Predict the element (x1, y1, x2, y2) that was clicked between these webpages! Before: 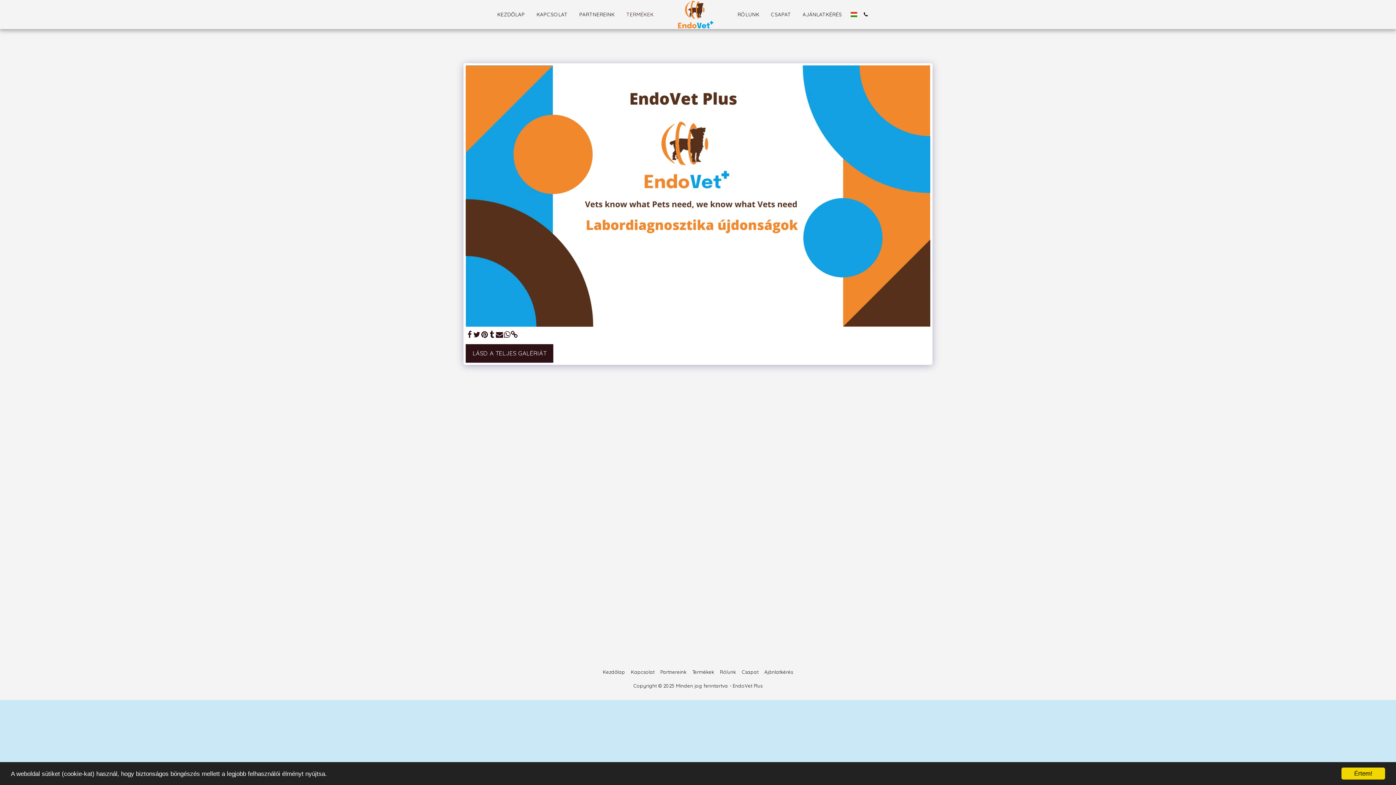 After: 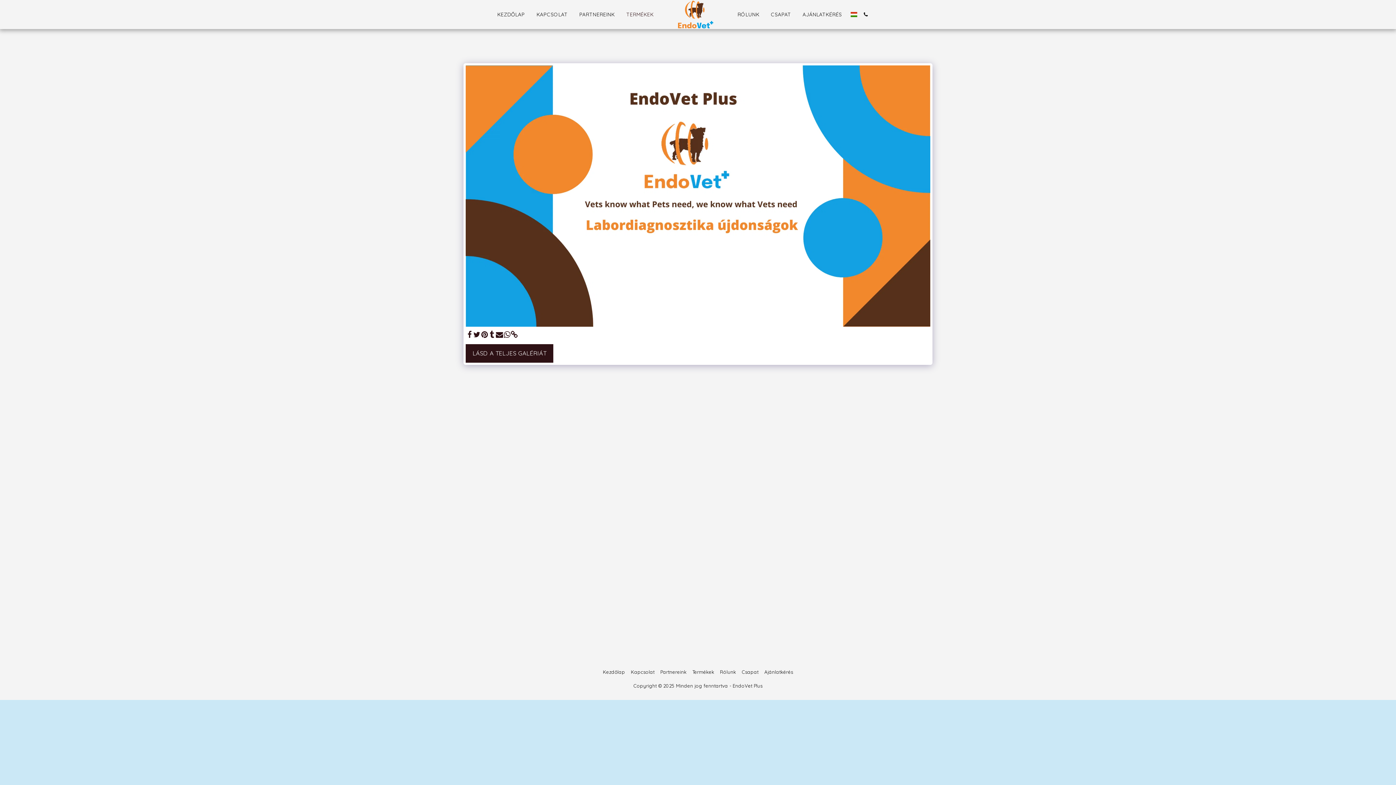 Action: bbox: (1341, 768, 1385, 780) label: Értem!